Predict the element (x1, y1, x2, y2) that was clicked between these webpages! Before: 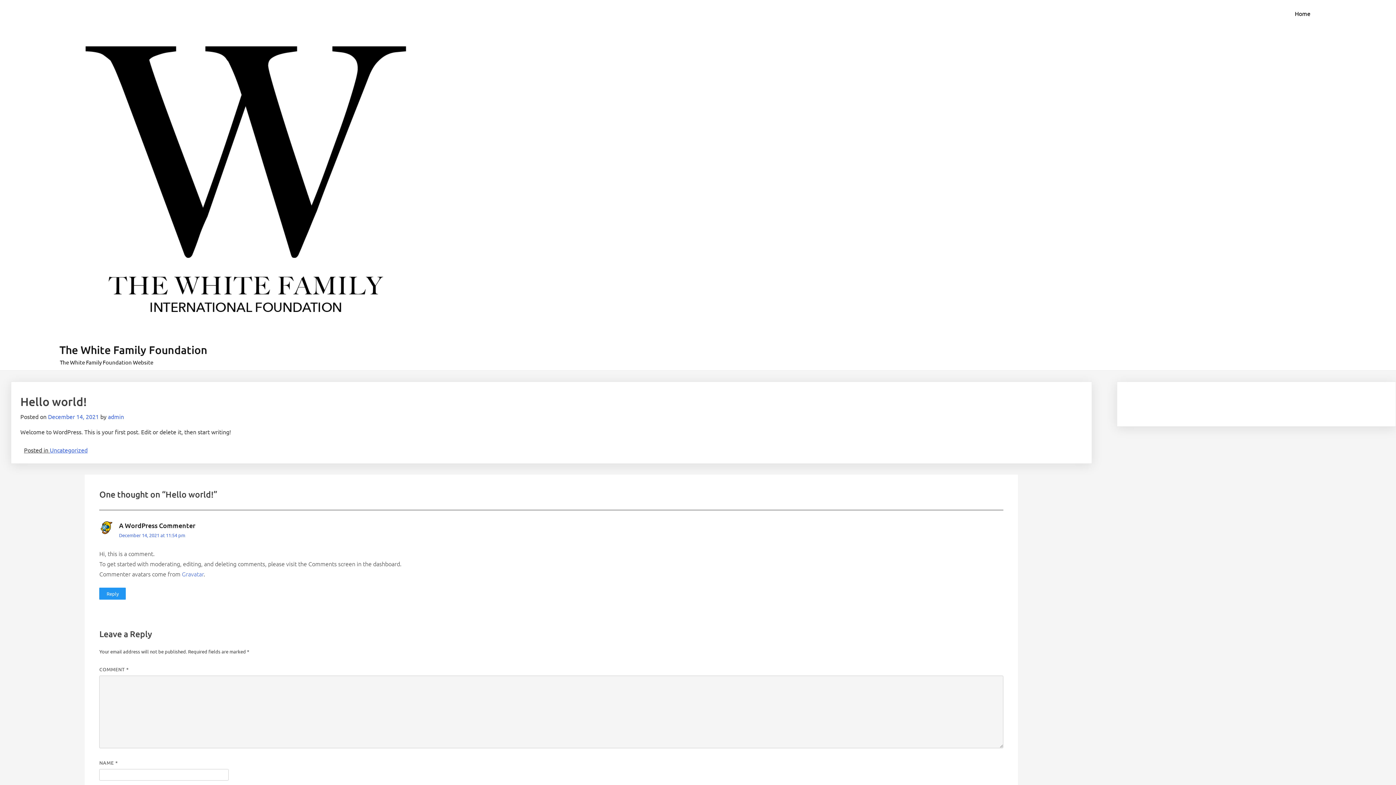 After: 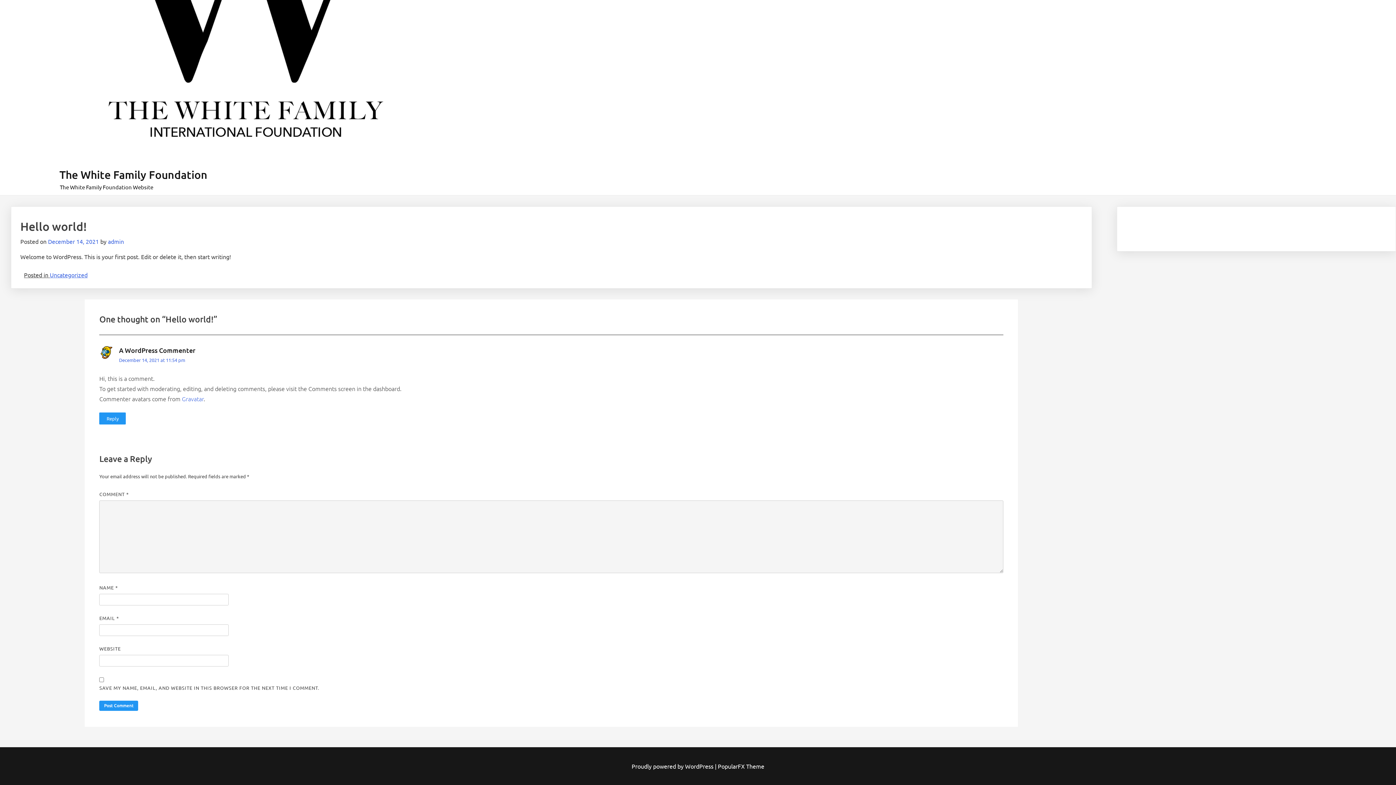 Action: bbox: (119, 532, 185, 538) label: December 14, 2021 at 11:54 pm